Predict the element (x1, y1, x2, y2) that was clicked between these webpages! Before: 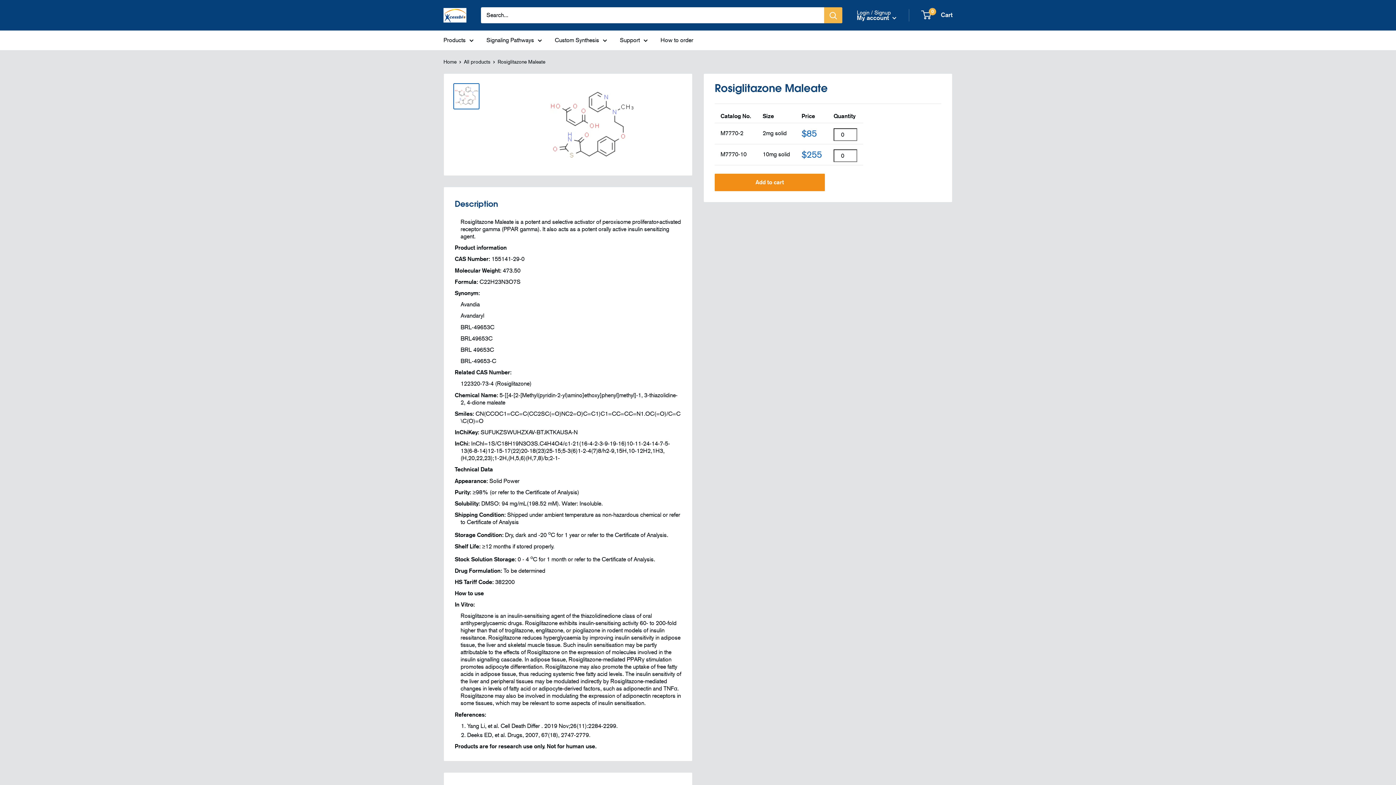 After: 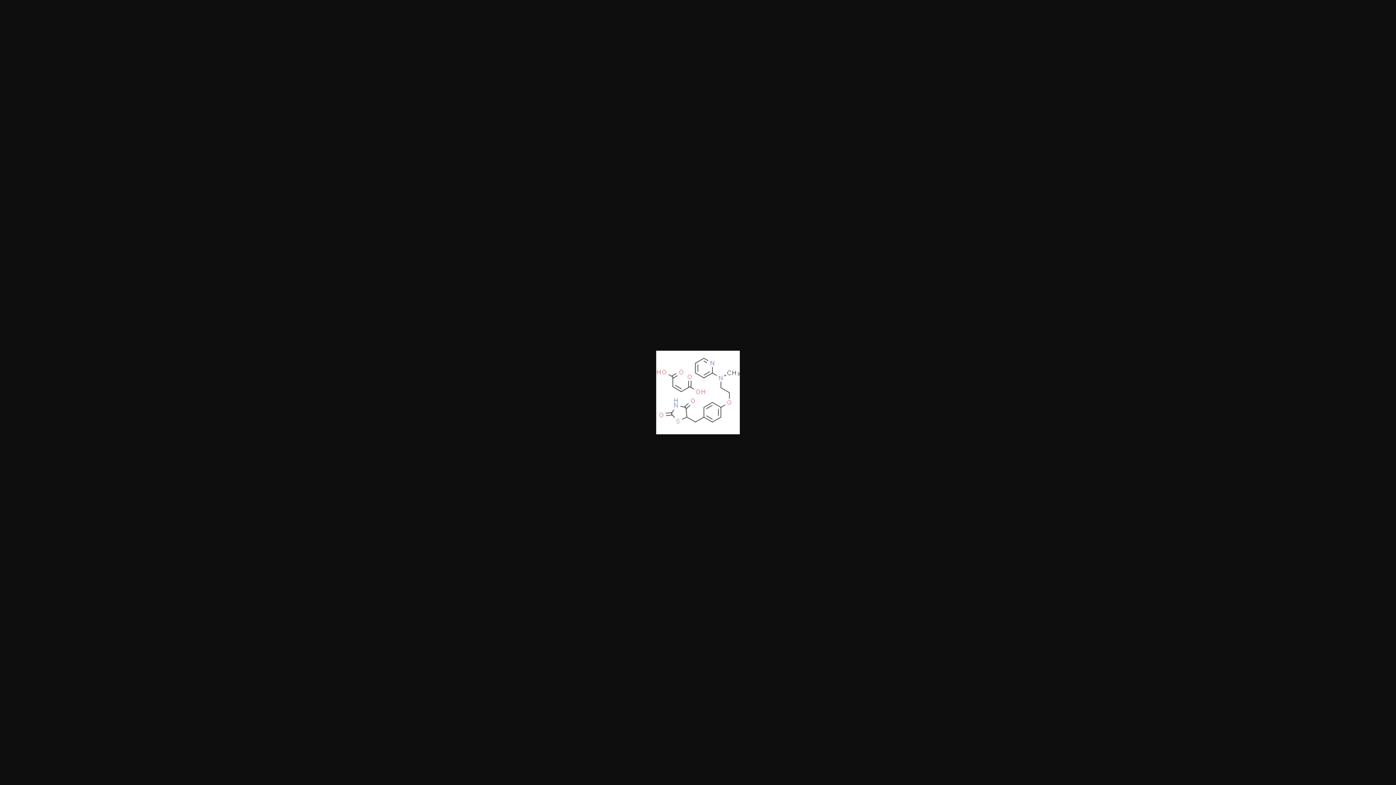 Action: bbox: (453, 83, 479, 109)